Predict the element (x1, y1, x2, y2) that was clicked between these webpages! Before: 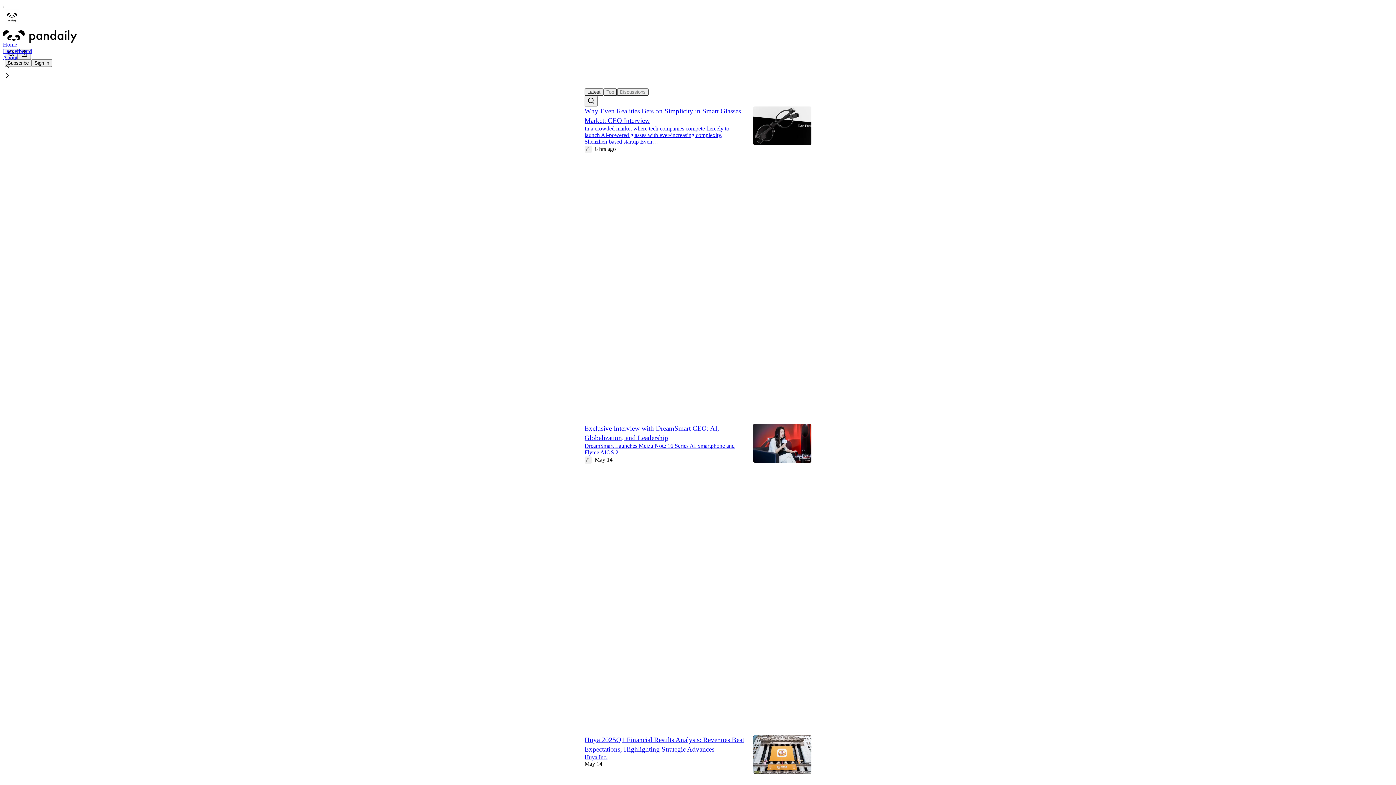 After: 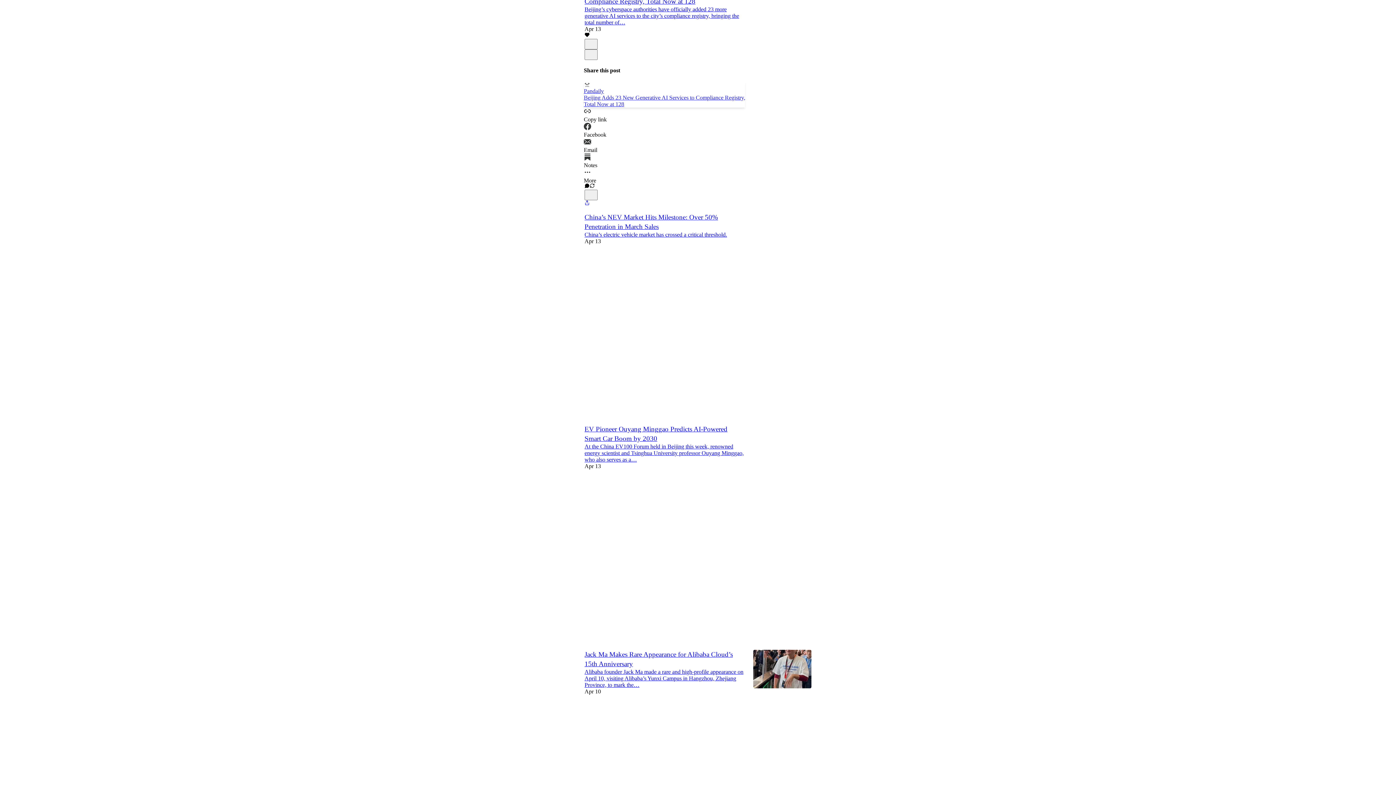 Action: bbox: (584, 95, 597, 106) label: Search